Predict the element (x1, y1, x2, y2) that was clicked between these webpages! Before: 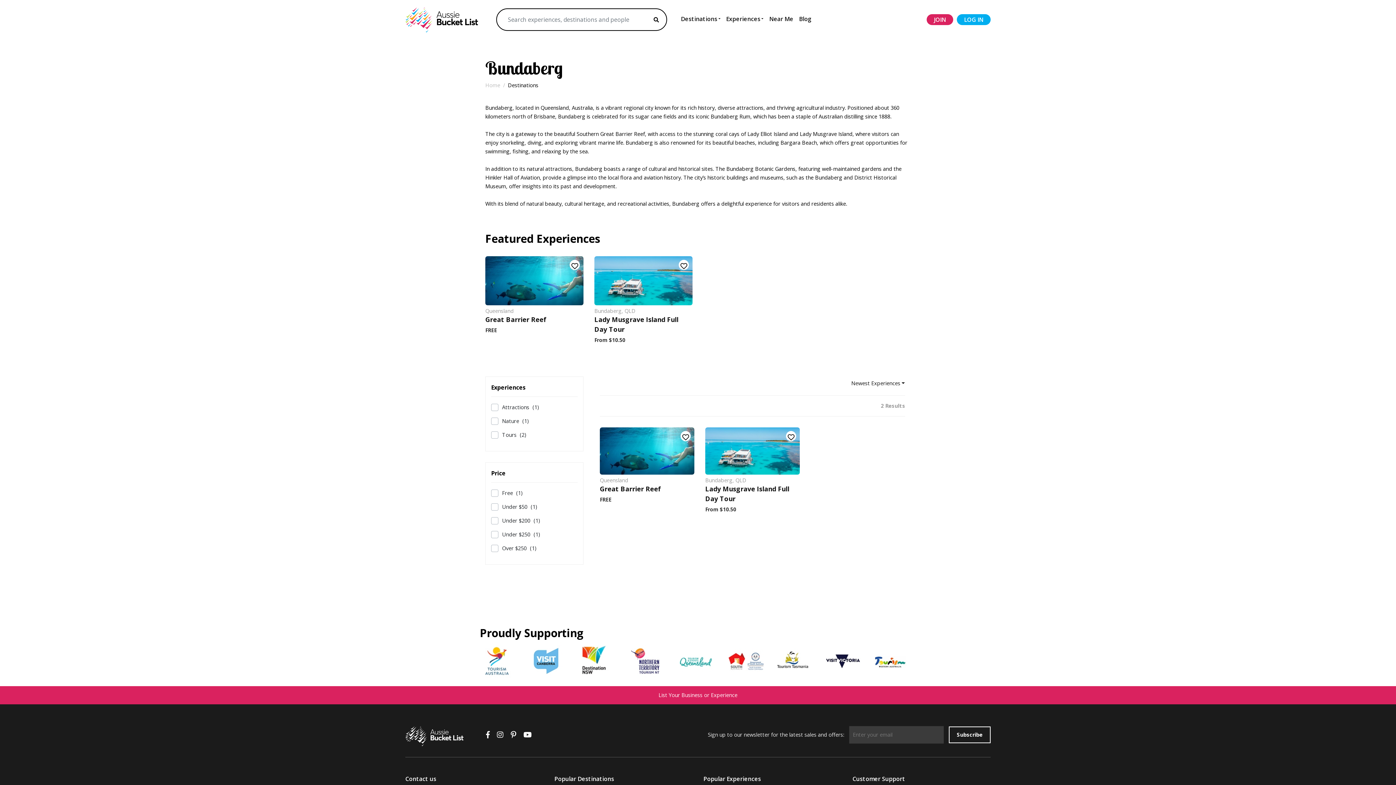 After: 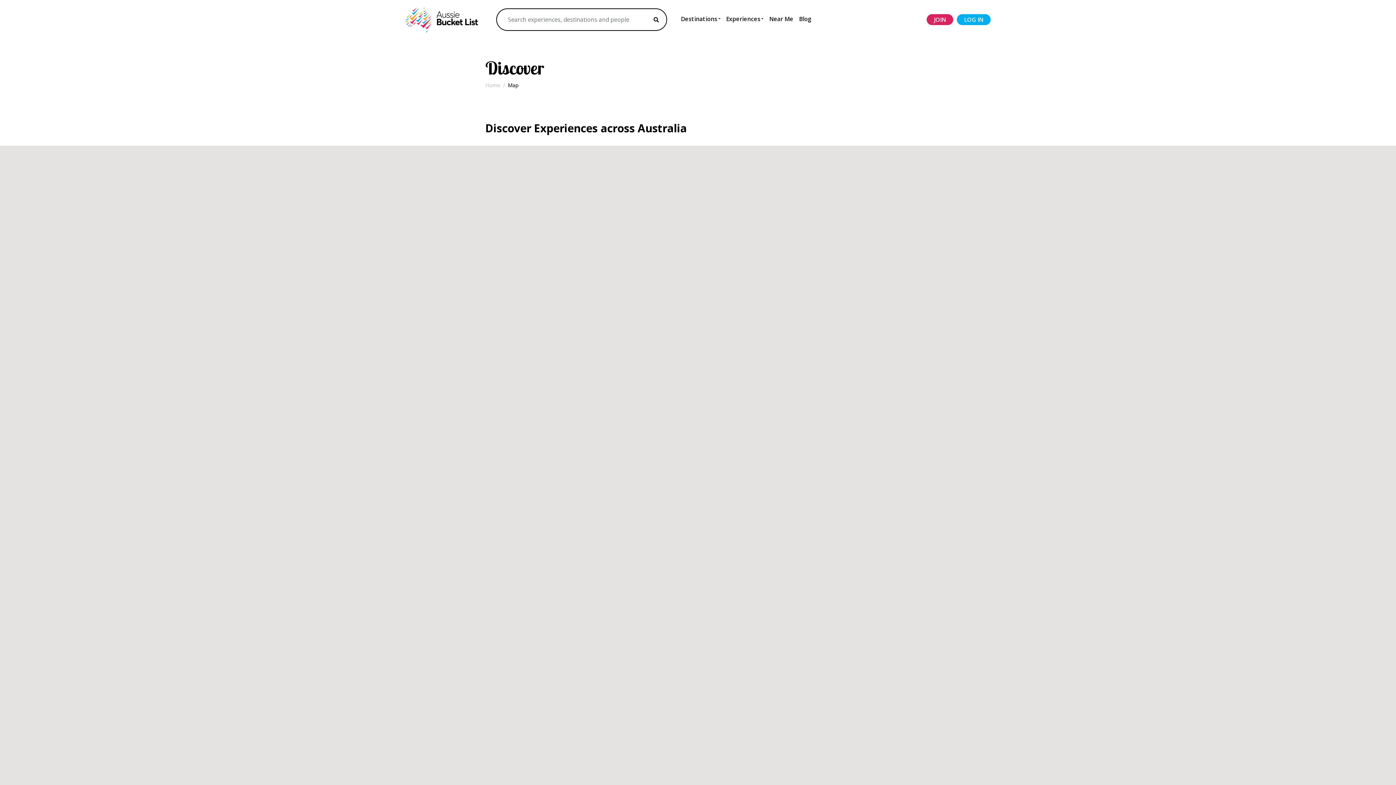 Action: label: Near Me bbox: (766, 11, 796, 26)